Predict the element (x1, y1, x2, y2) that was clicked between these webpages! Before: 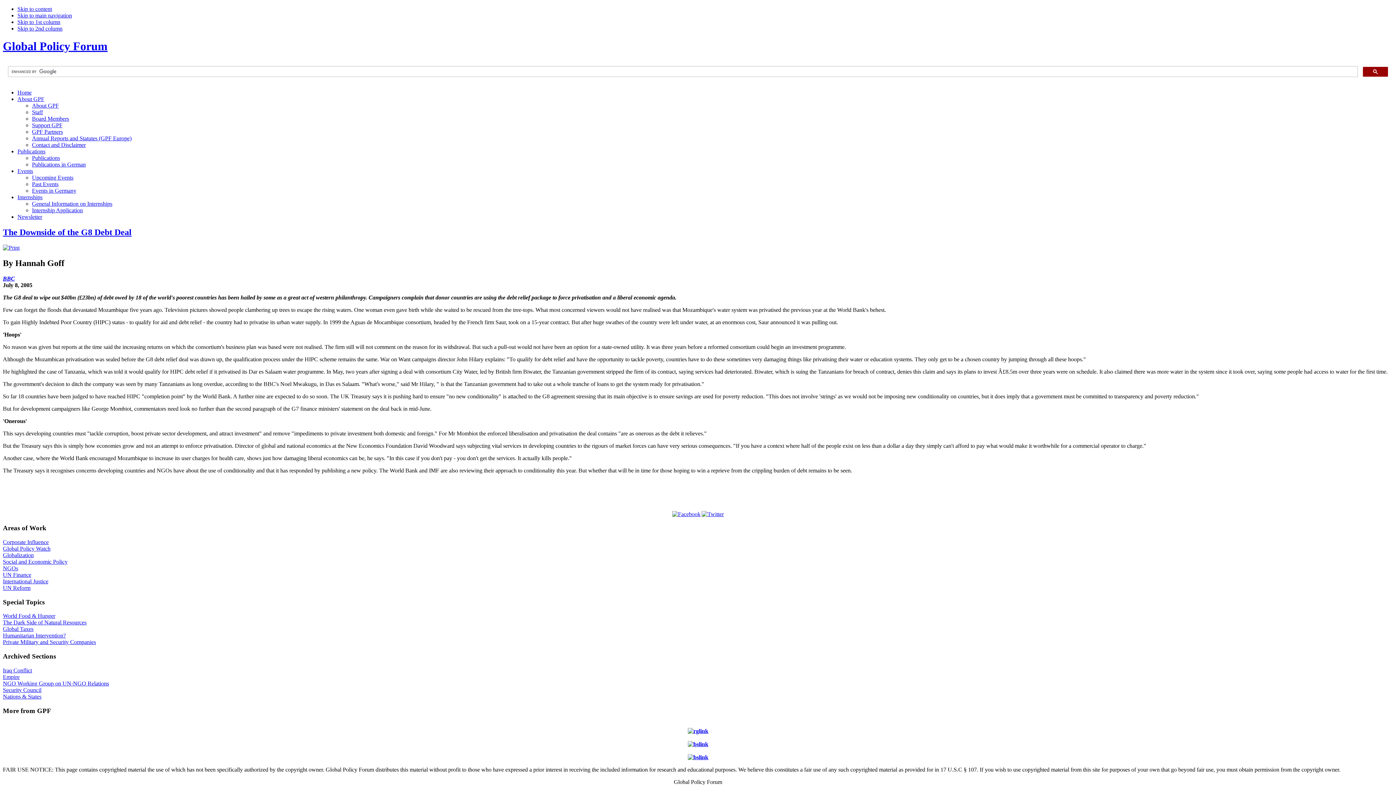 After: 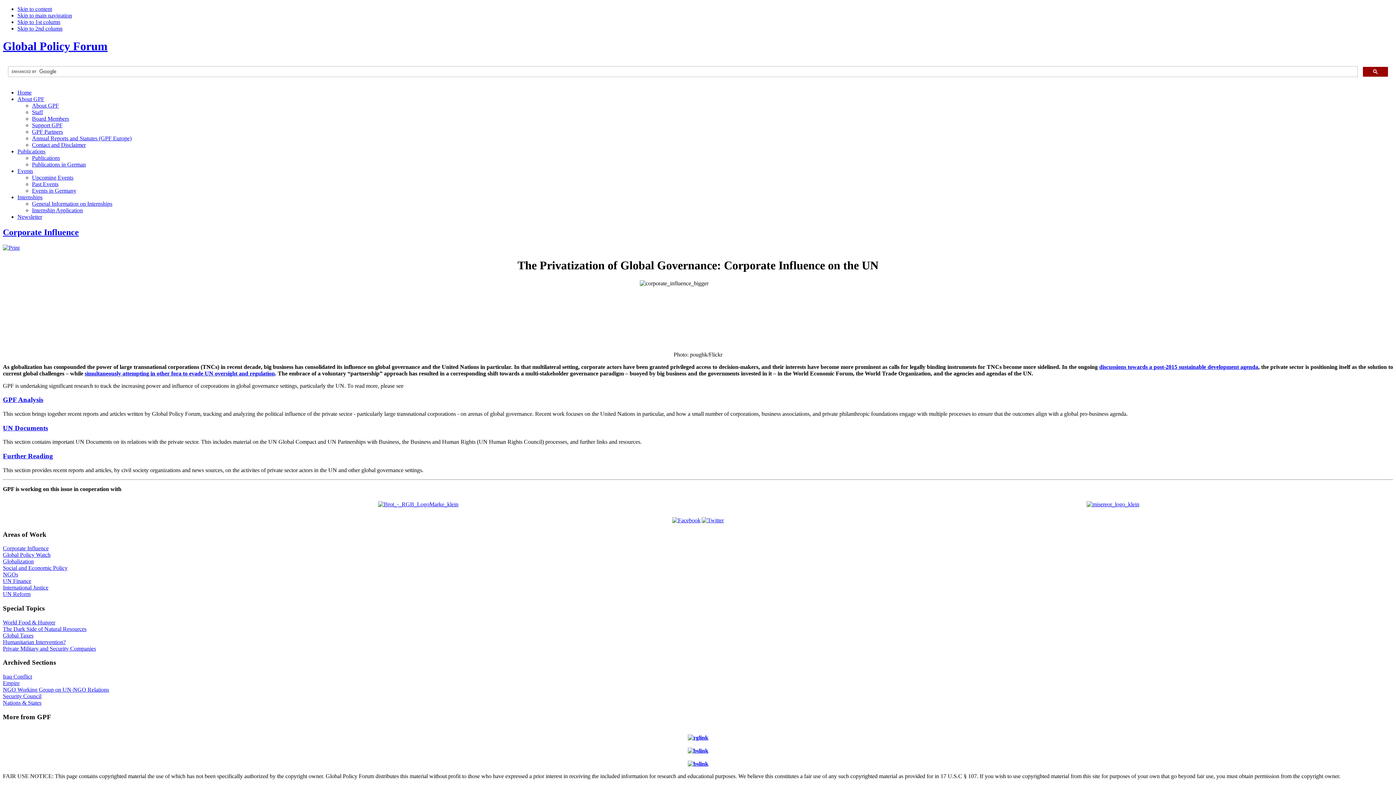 Action: bbox: (2, 539, 48, 545) label: Corporate Influence